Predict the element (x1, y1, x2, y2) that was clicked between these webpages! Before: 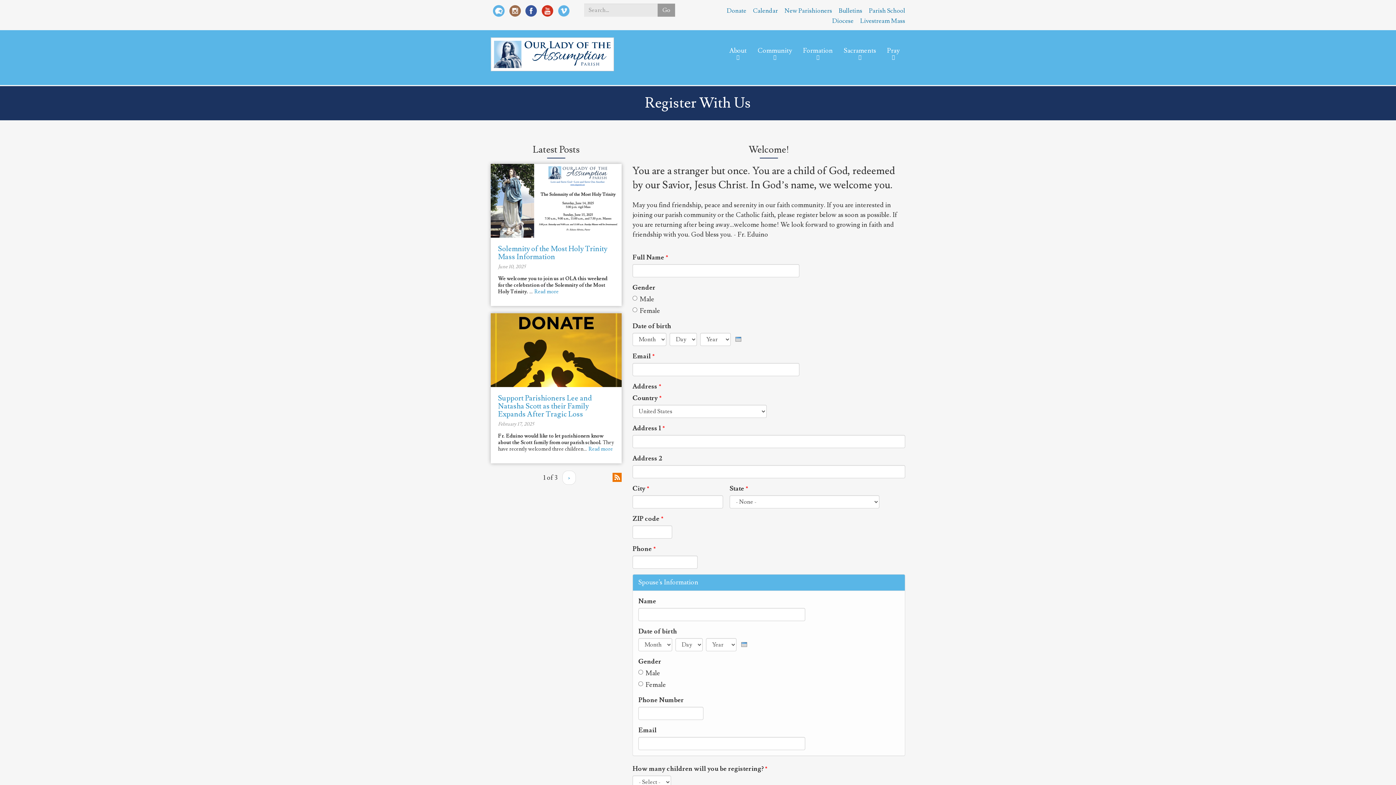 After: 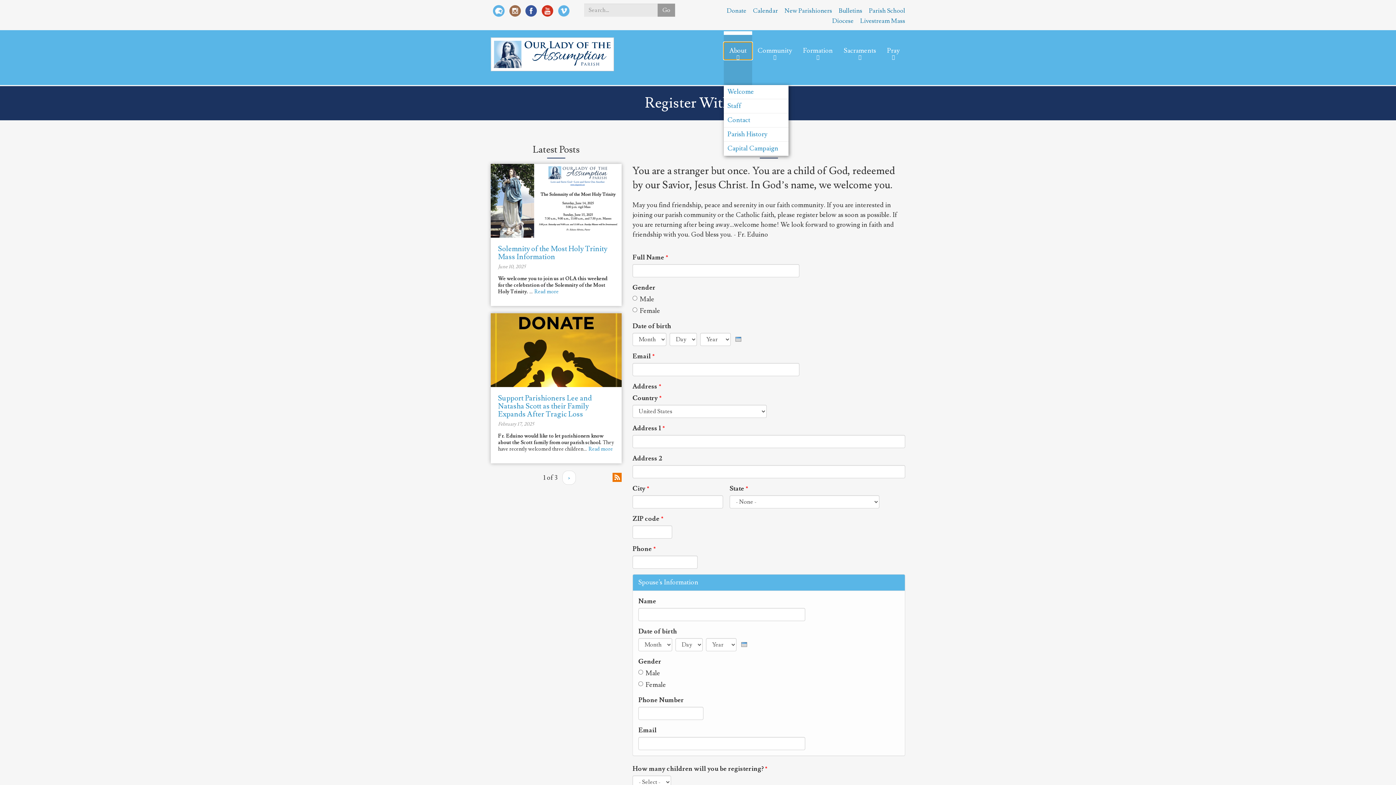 Action: label: About bbox: (724, 42, 752, 59)